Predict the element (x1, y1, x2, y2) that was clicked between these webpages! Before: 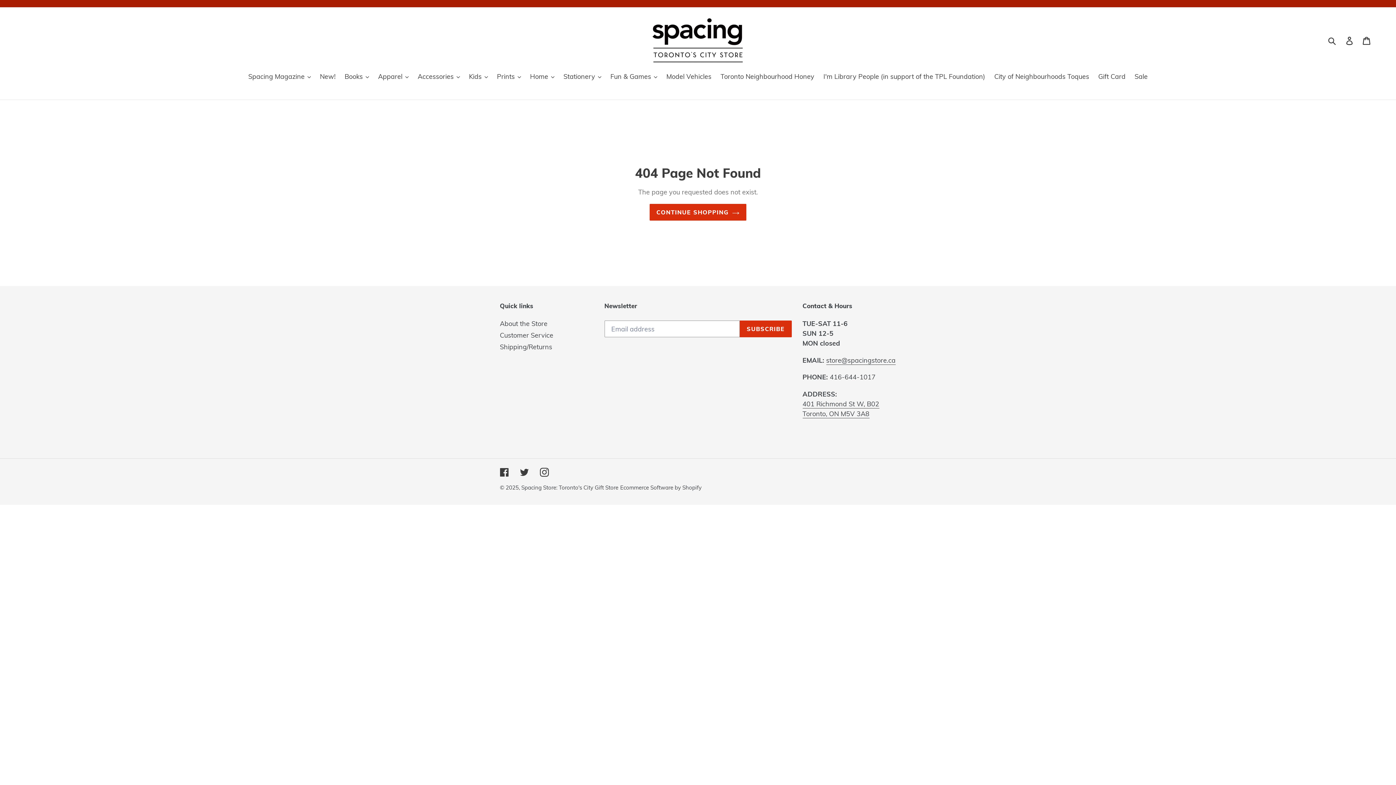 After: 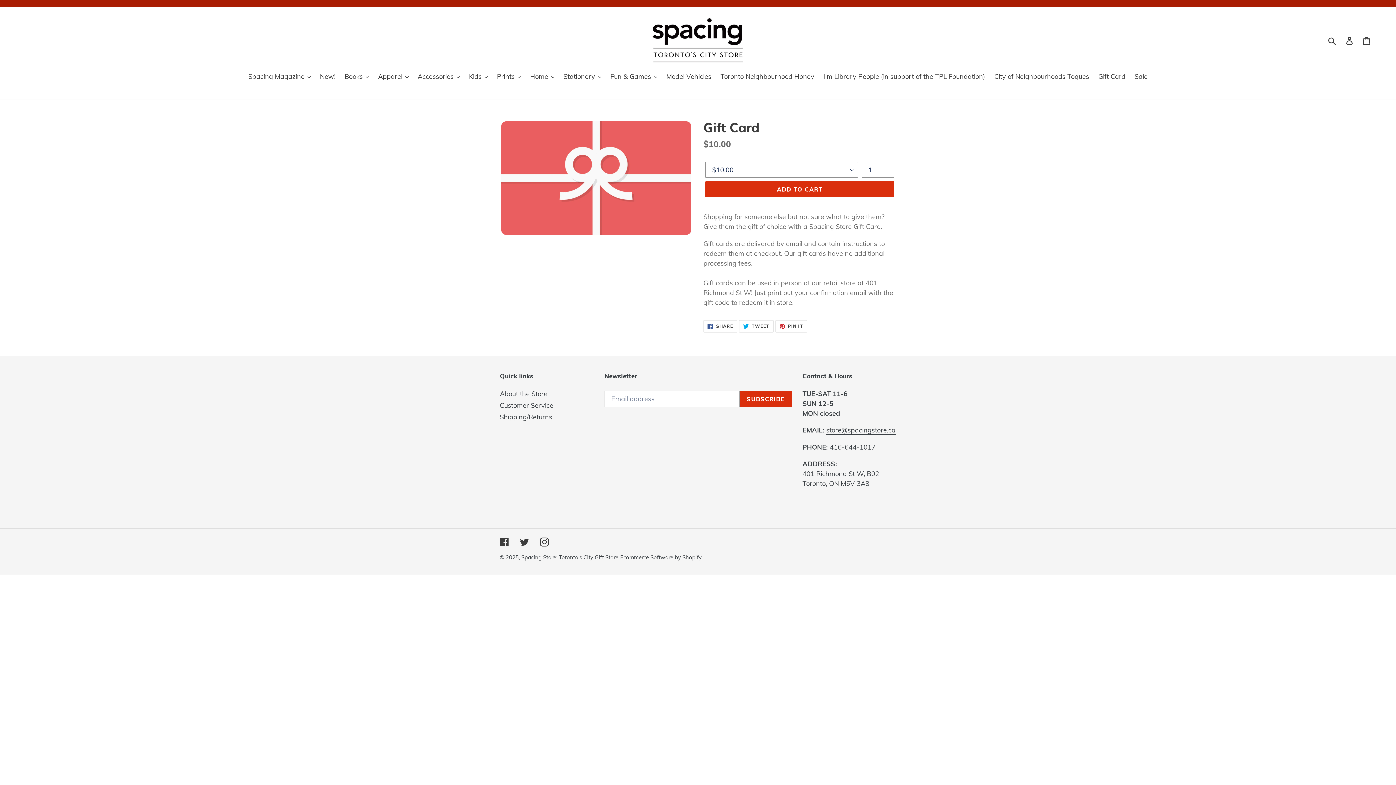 Action: label: Gift Card bbox: (1094, 71, 1129, 82)